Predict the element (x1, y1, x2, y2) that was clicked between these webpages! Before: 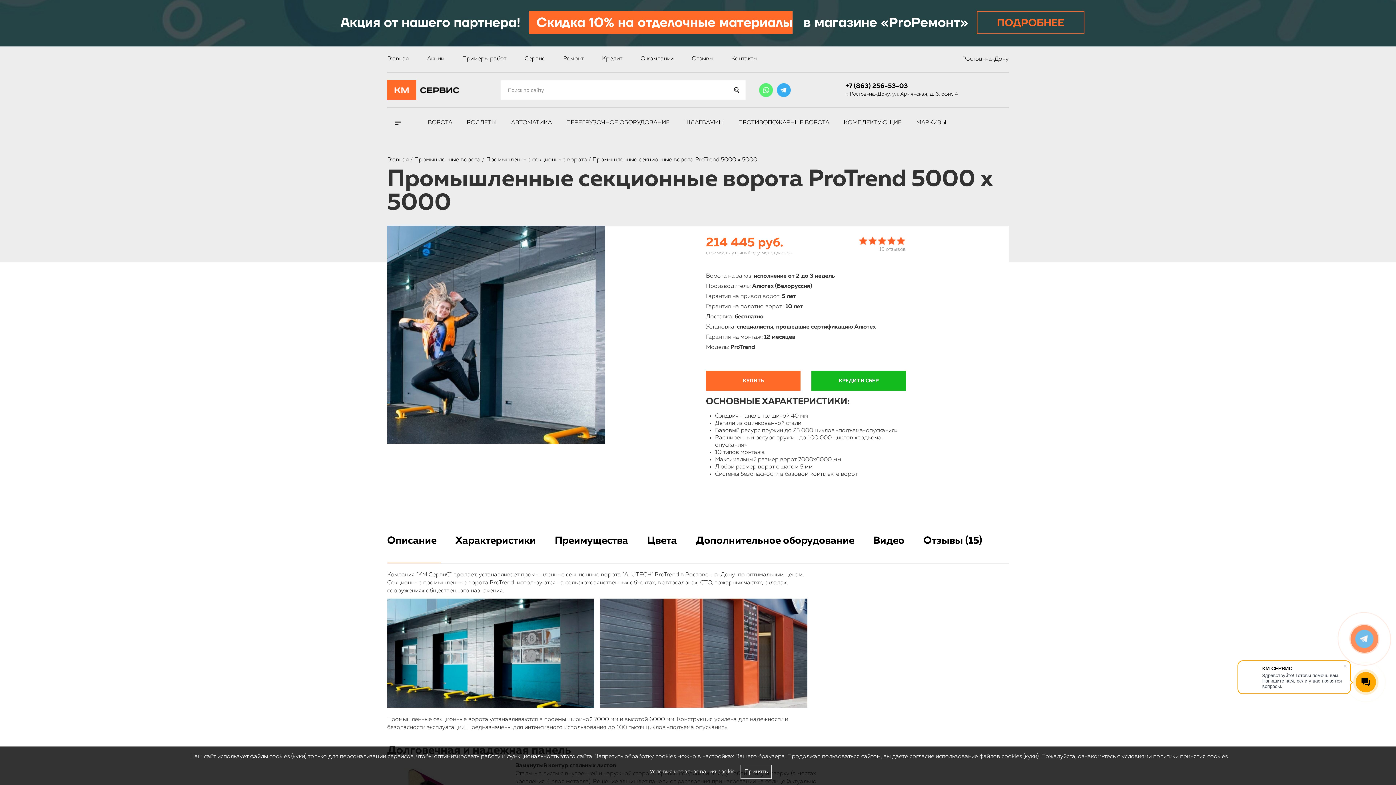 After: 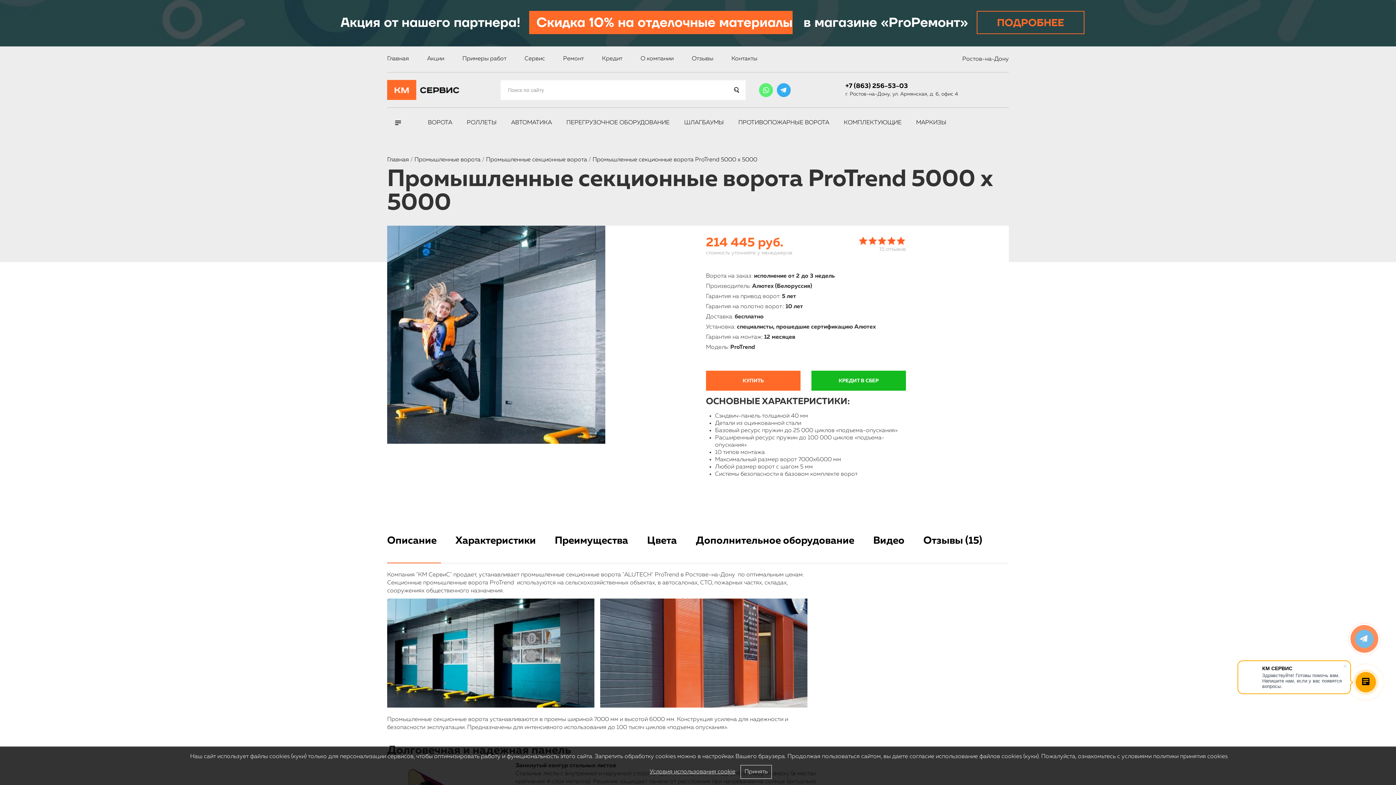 Action: bbox: (646, 765, 739, 778) label: Условия использования cookie